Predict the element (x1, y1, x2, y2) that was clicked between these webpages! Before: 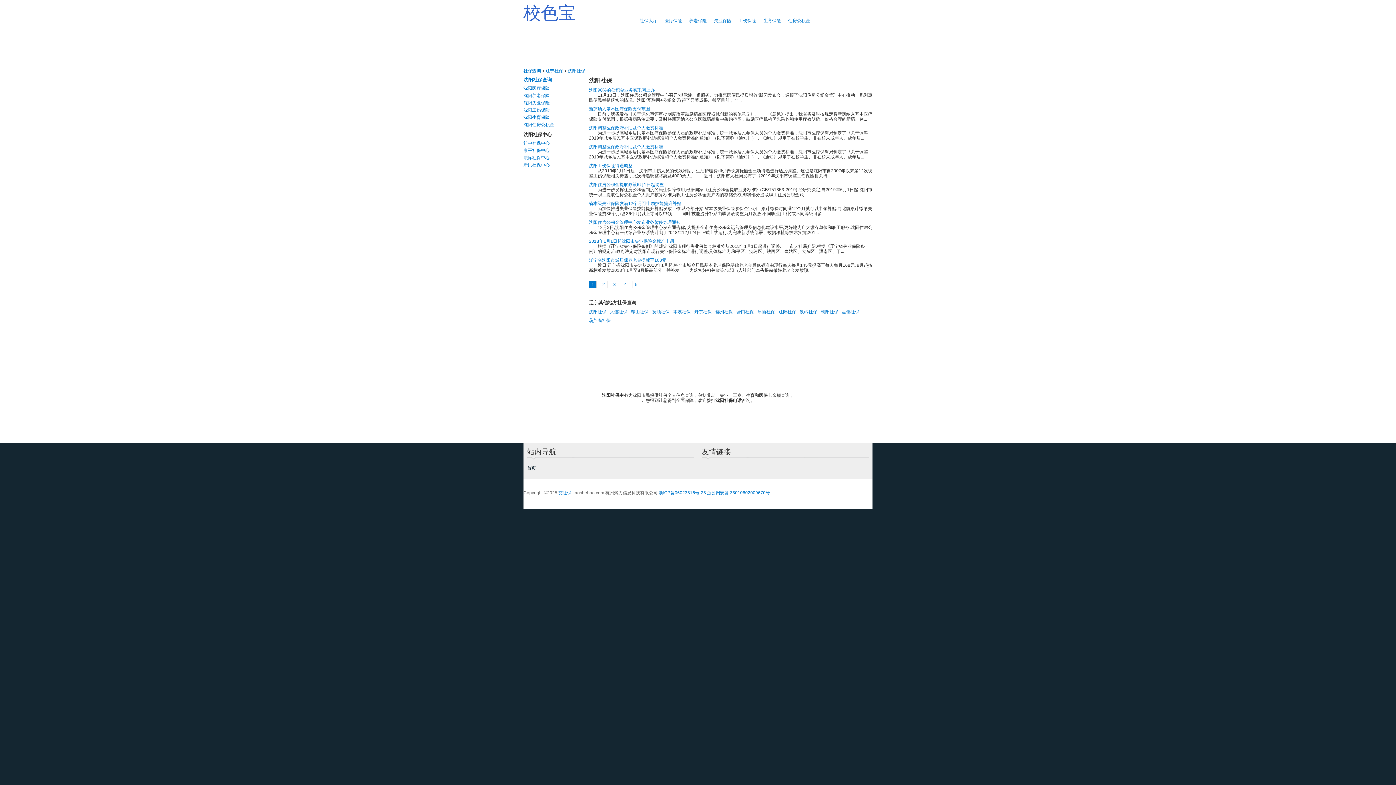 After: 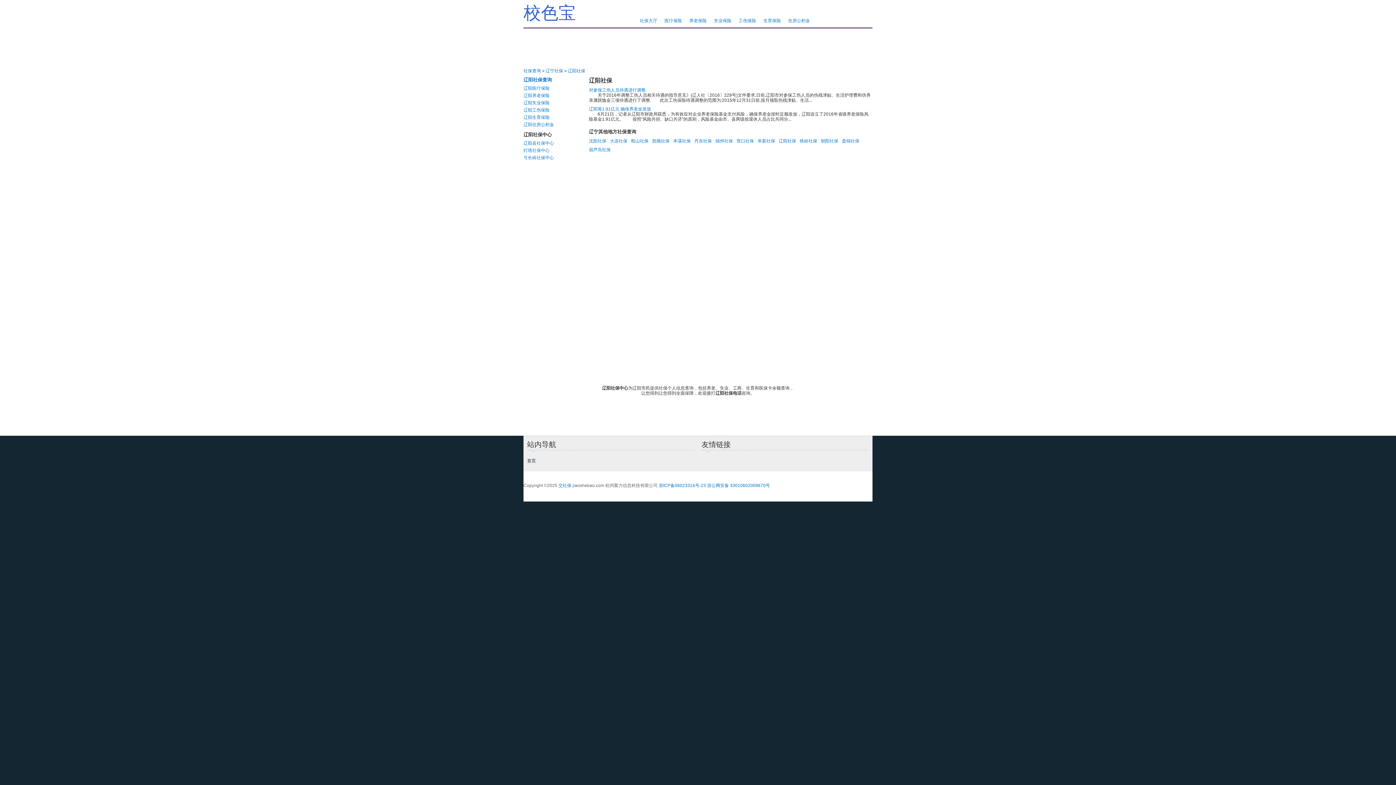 Action: label: 辽阳社保 bbox: (778, 309, 796, 314)